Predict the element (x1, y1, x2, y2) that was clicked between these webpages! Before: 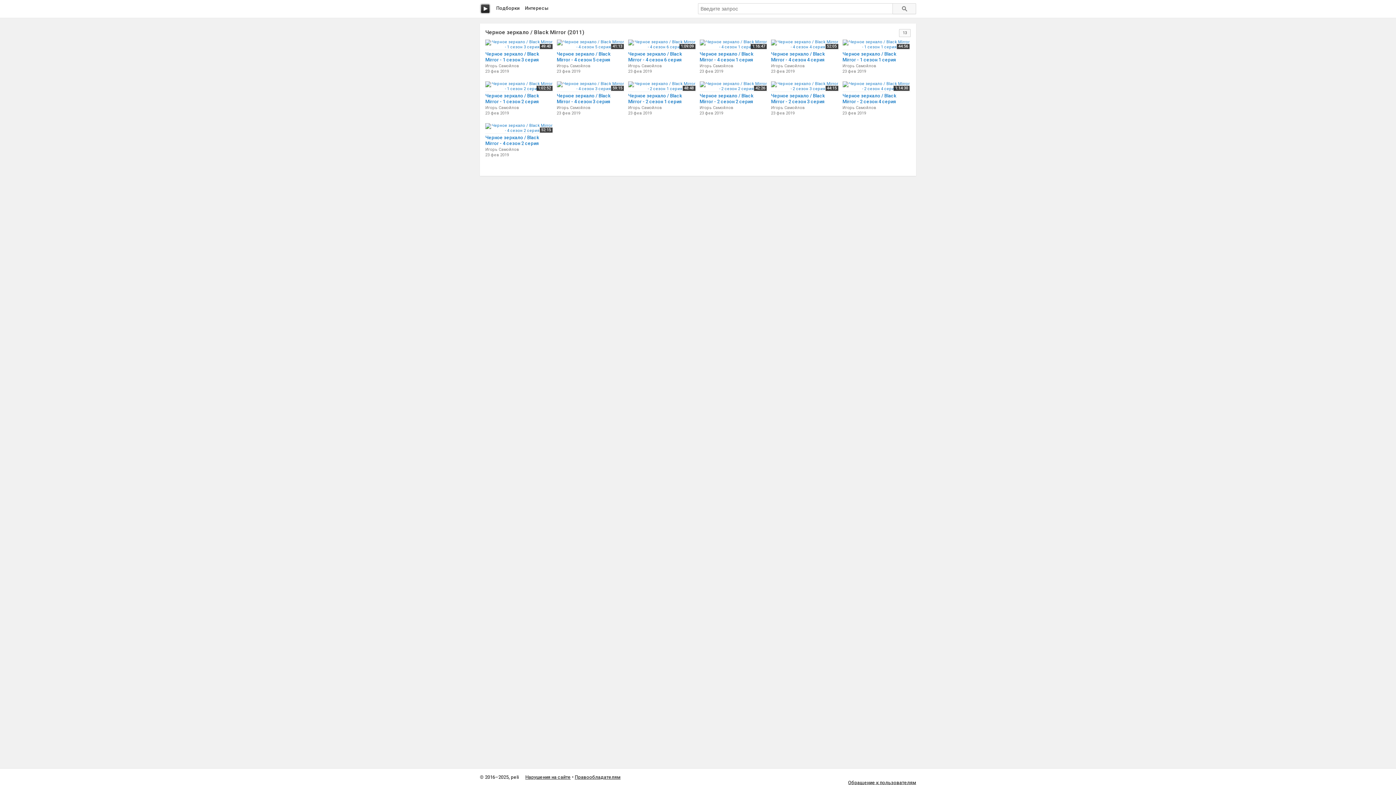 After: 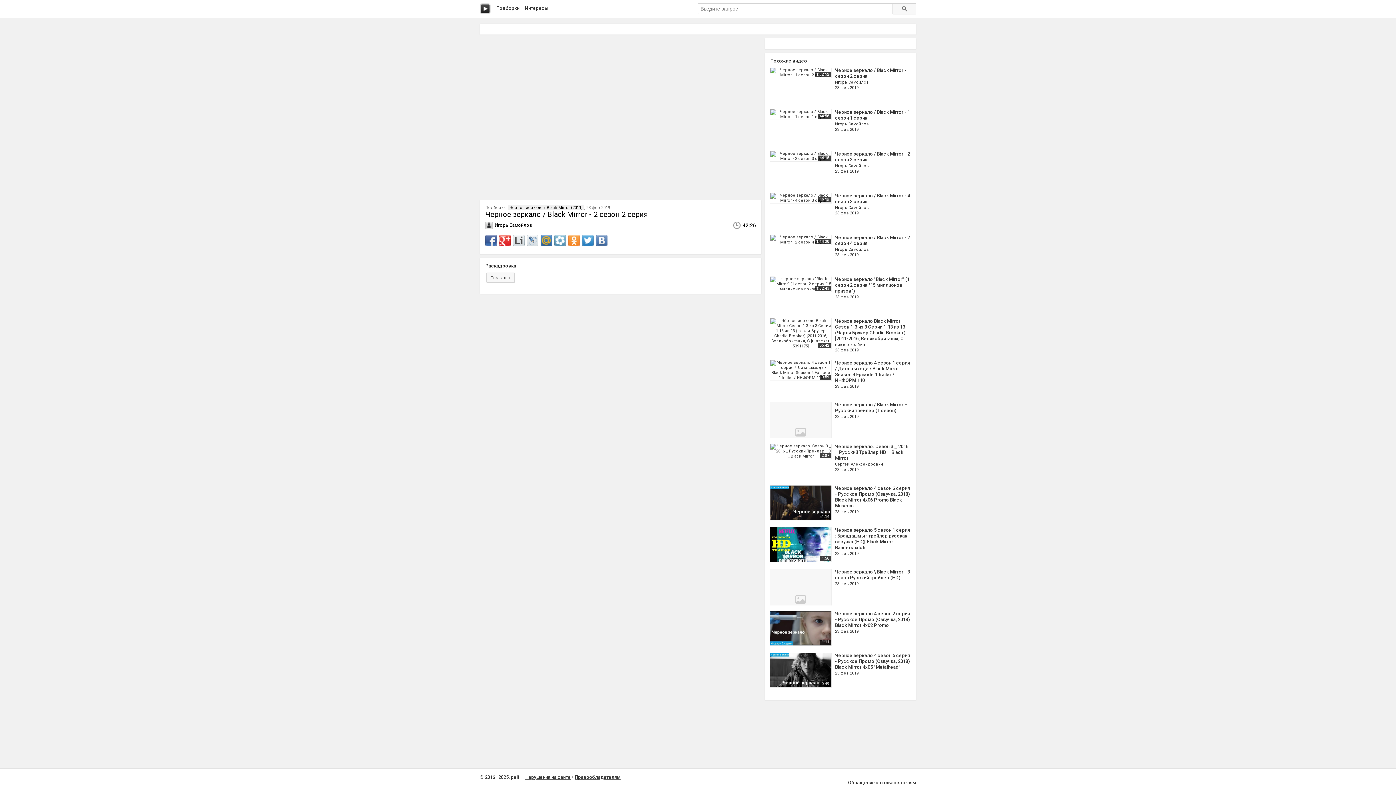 Action: label: Черное зеркало / Black Mirror - 2 сезон 2 серия bbox: (699, 93, 767, 104)